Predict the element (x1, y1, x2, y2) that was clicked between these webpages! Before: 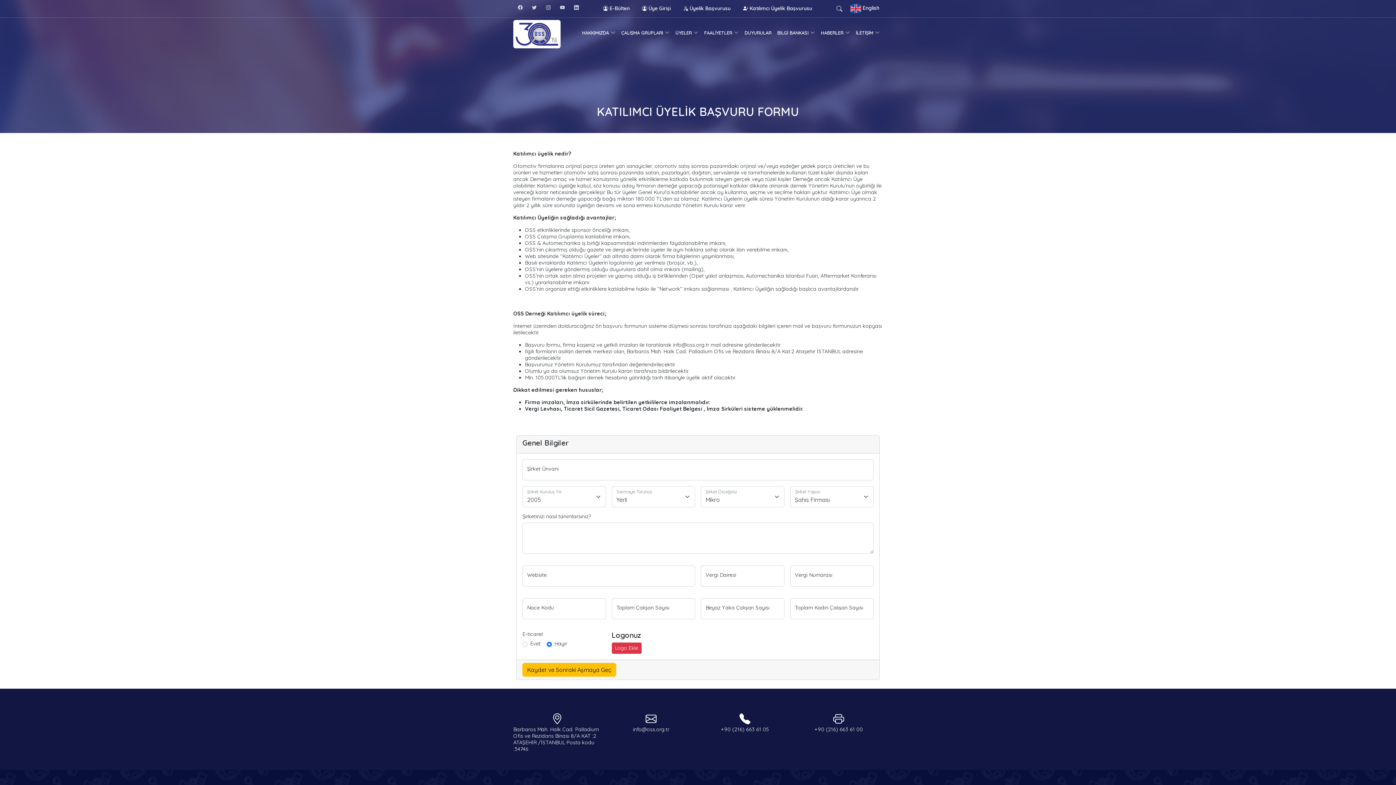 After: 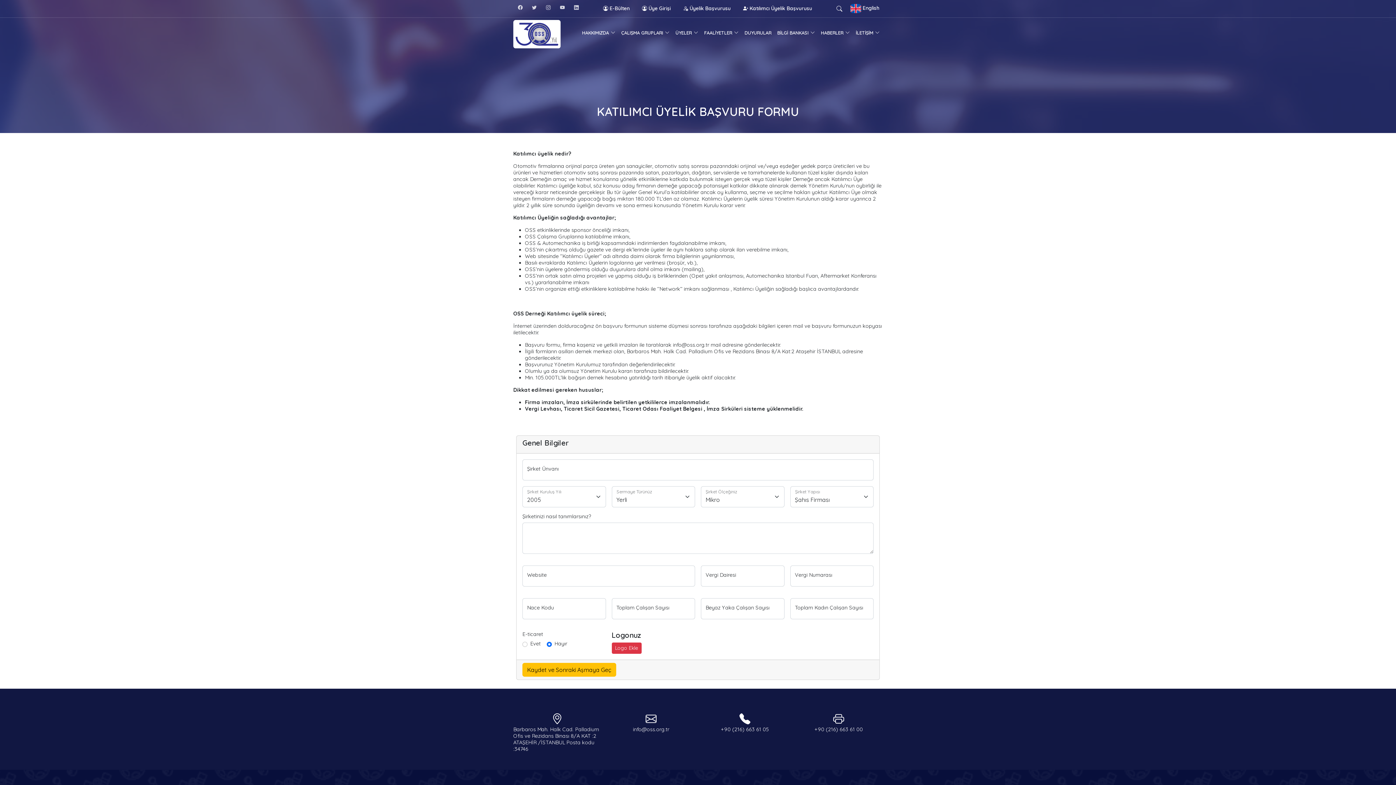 Action: bbox: (569, 1, 583, 13)